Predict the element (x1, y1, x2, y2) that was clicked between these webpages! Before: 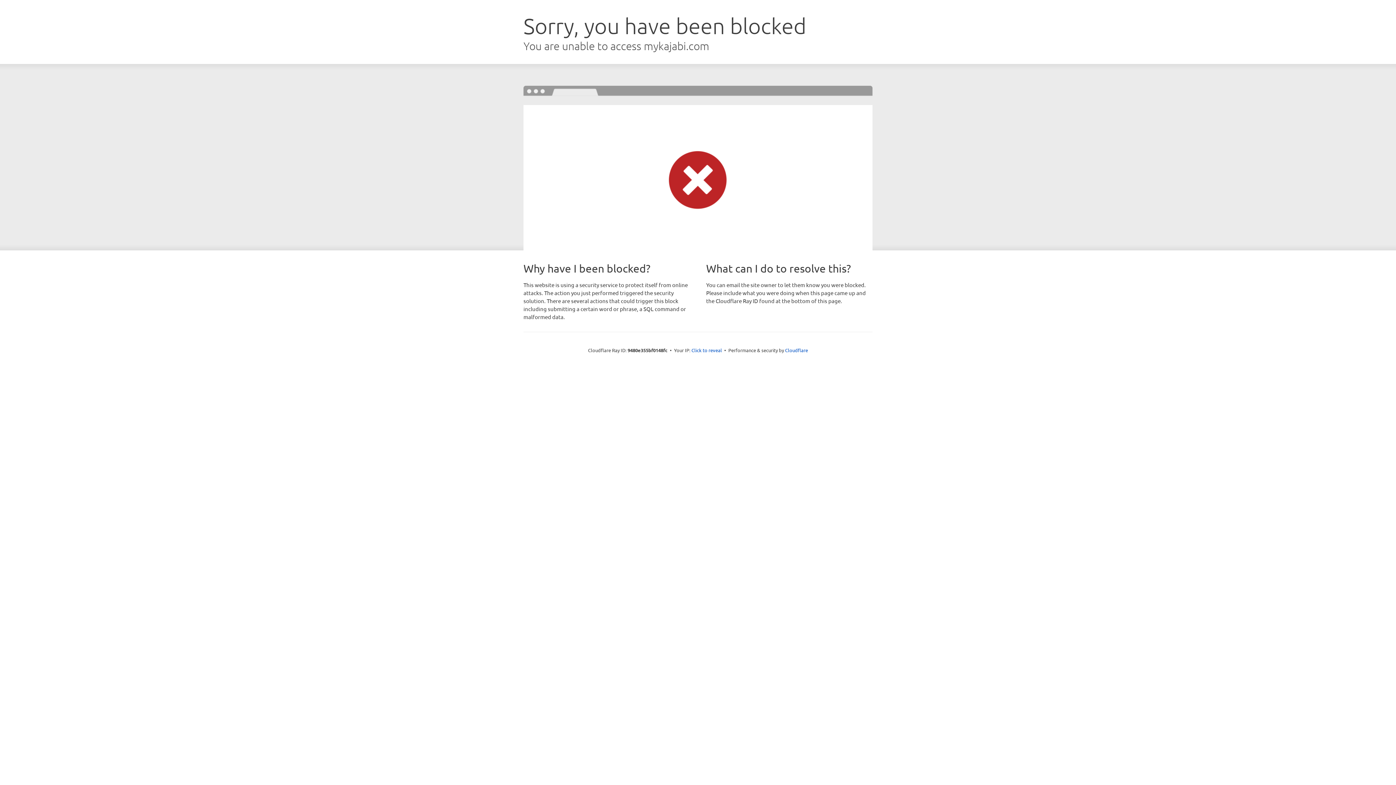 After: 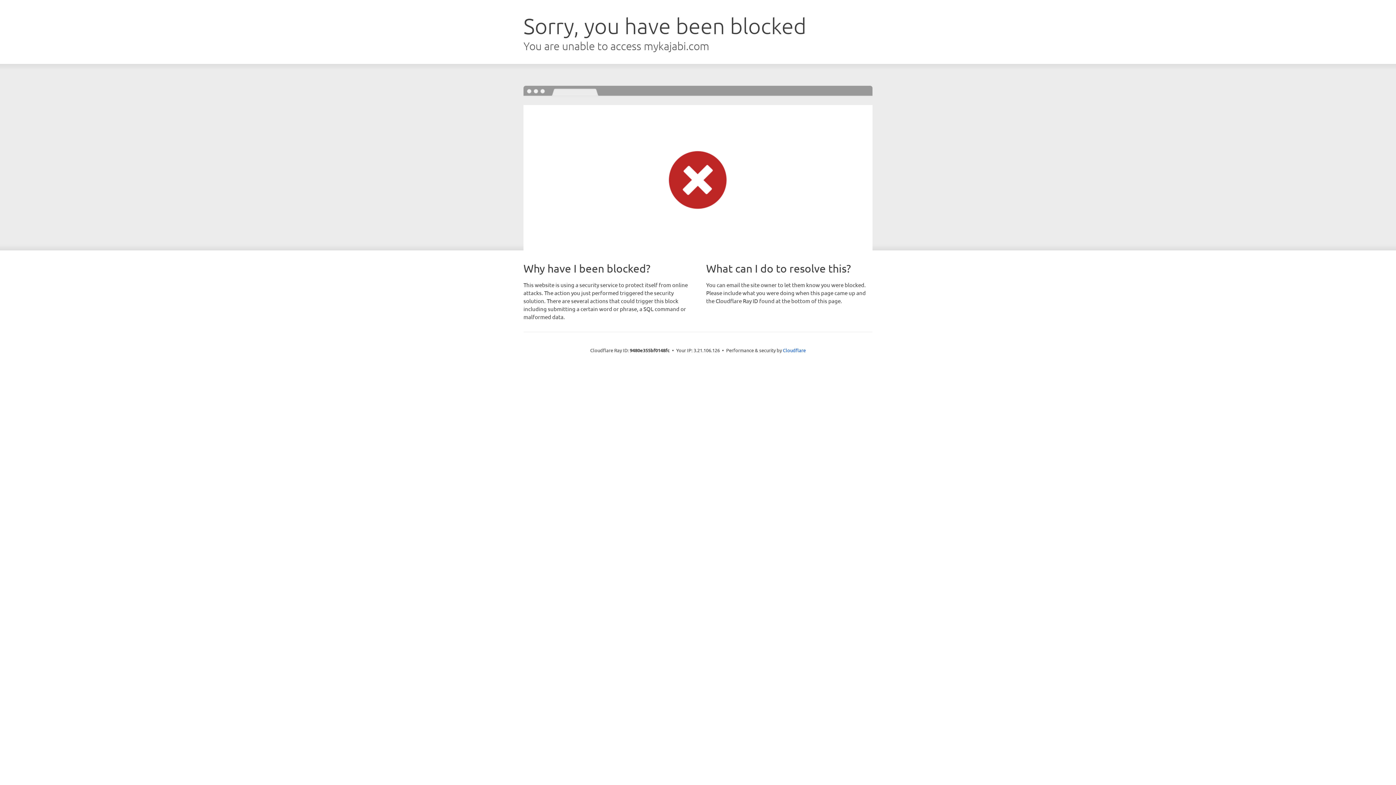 Action: bbox: (691, 346, 722, 353) label: Click to reveal